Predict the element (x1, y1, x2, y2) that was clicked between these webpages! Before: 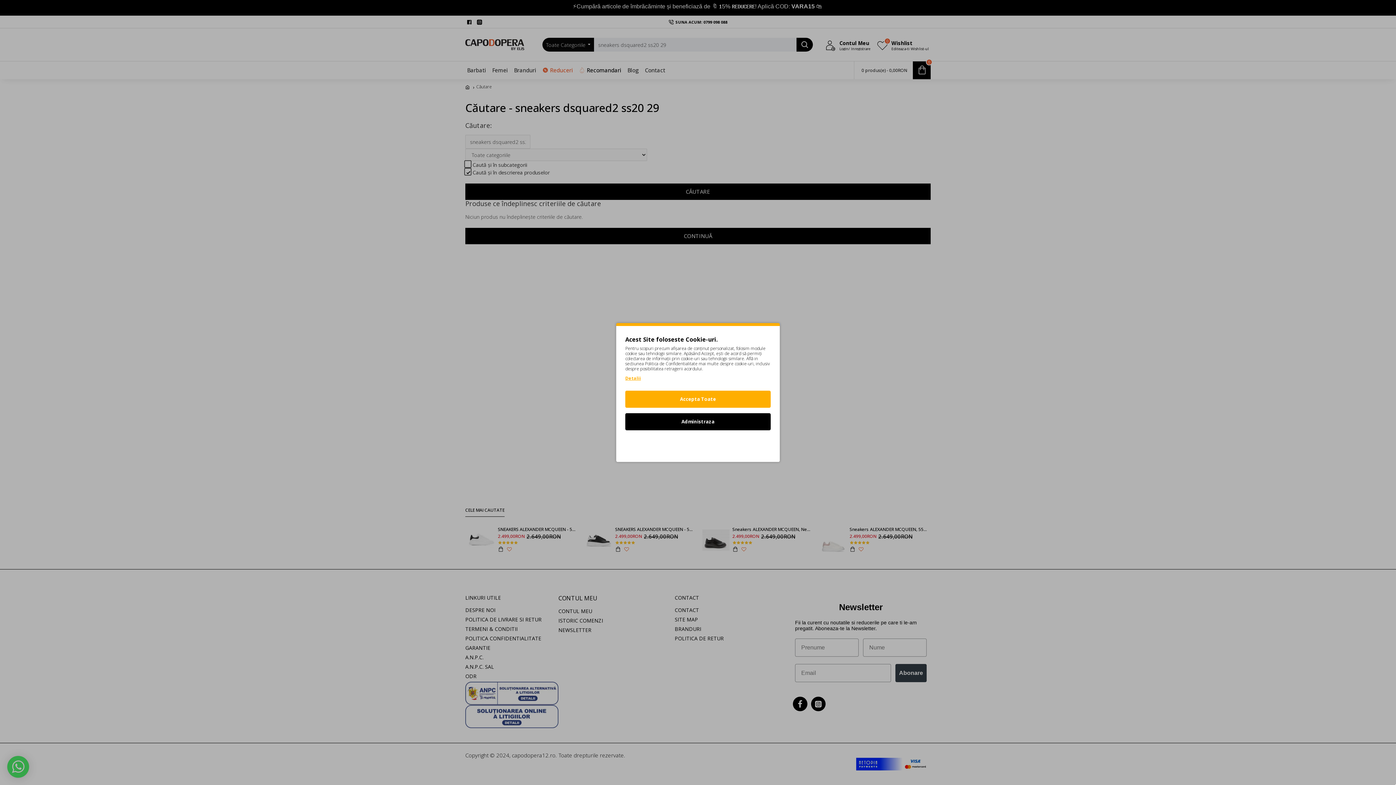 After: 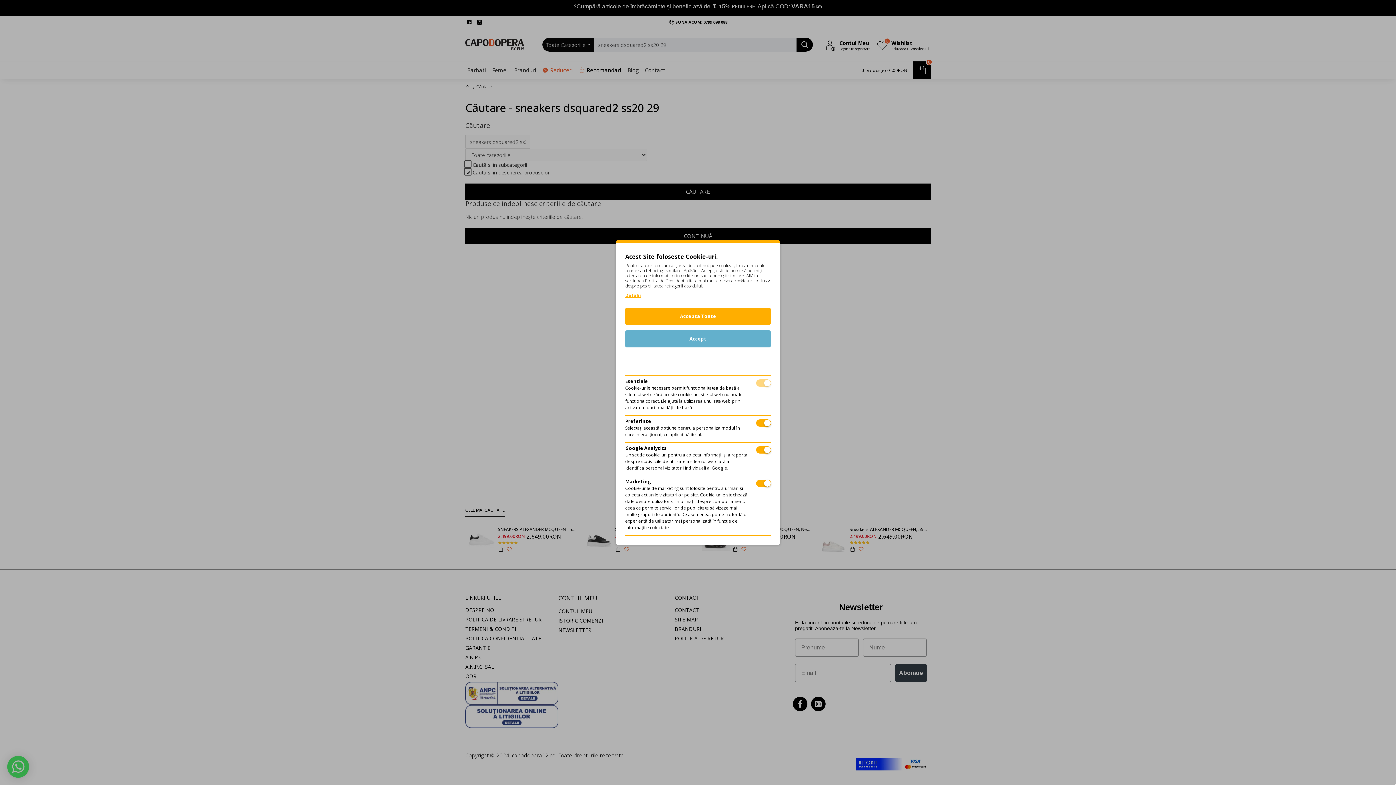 Action: bbox: (625, 413, 770, 430) label: Administraza